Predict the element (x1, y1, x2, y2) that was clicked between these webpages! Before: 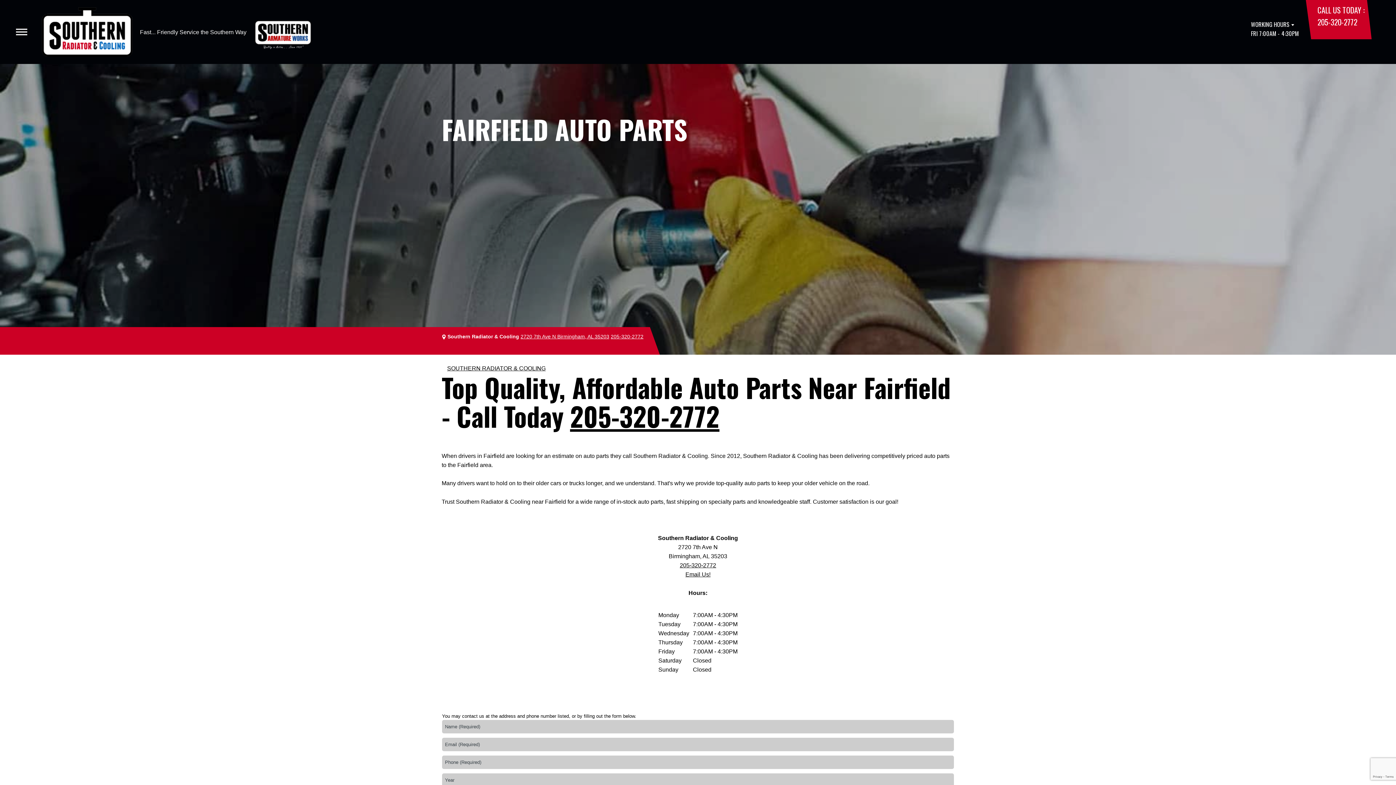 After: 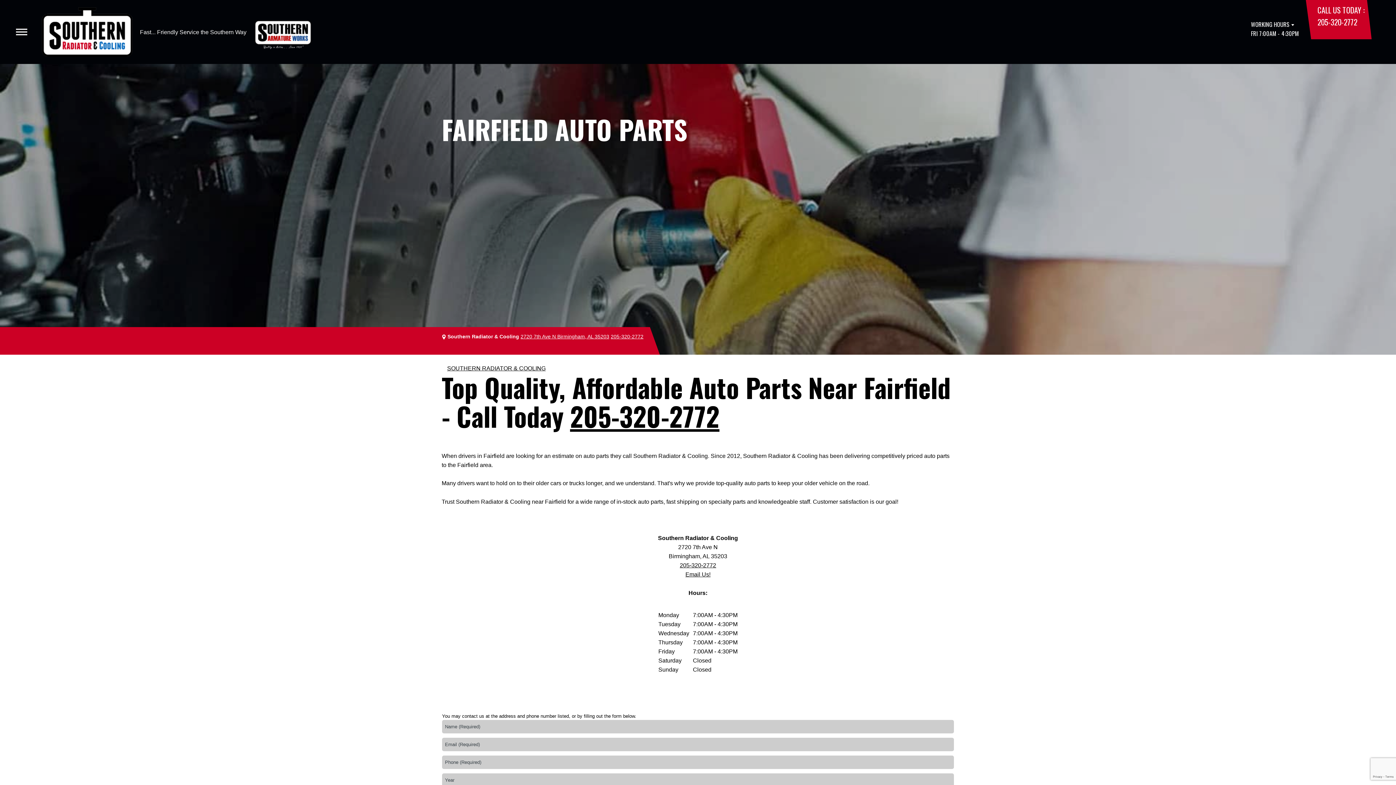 Action: bbox: (246, 13, 319, 50)